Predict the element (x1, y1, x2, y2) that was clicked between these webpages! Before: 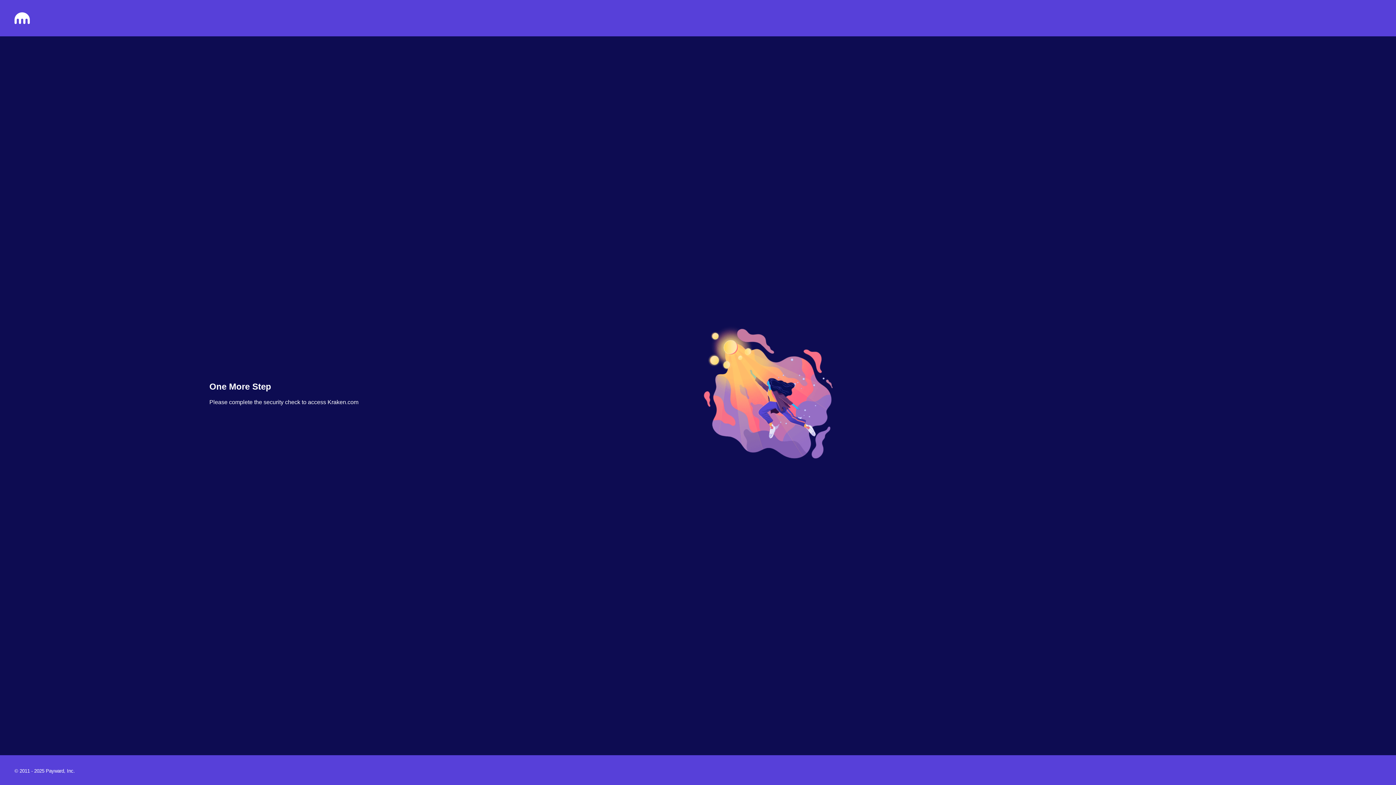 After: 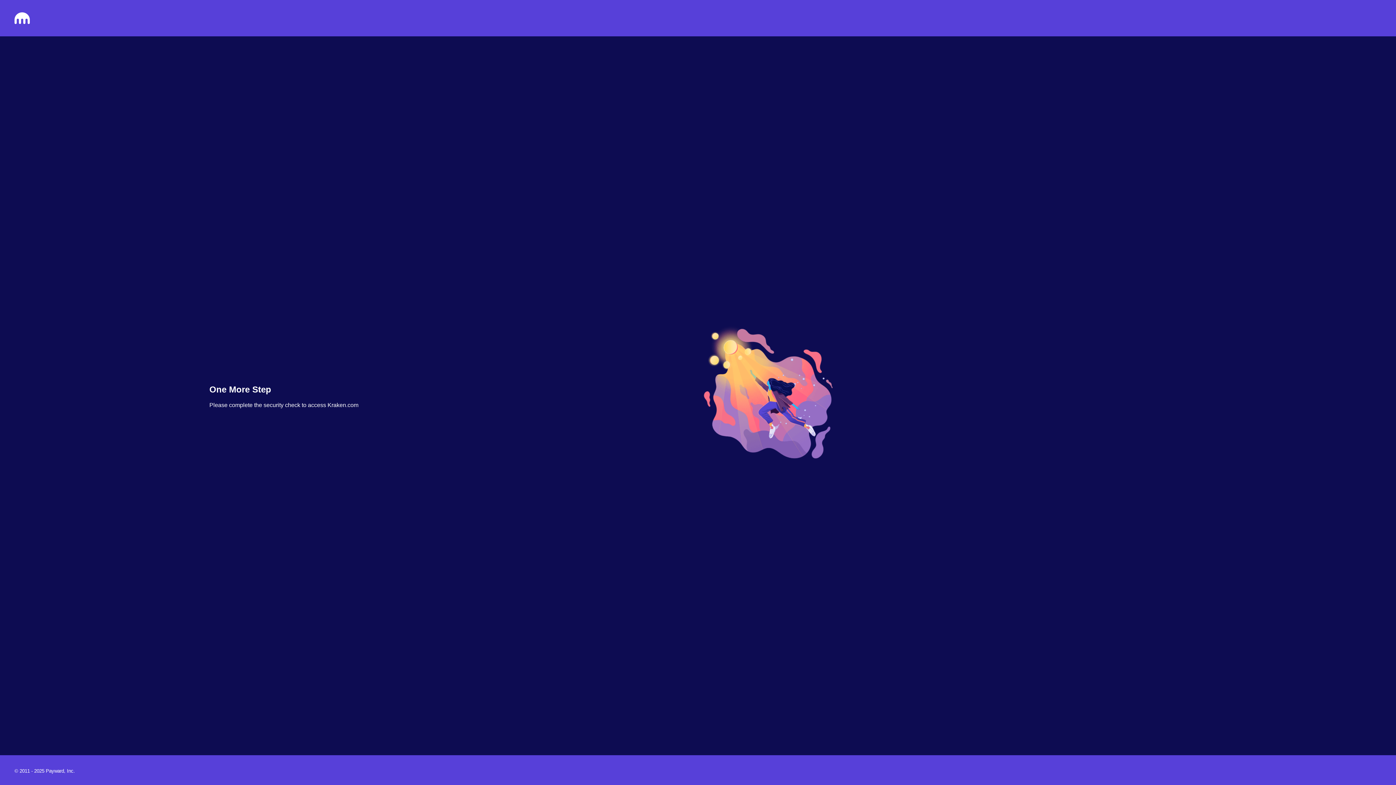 Action: bbox: (14, 18, 29, 25)